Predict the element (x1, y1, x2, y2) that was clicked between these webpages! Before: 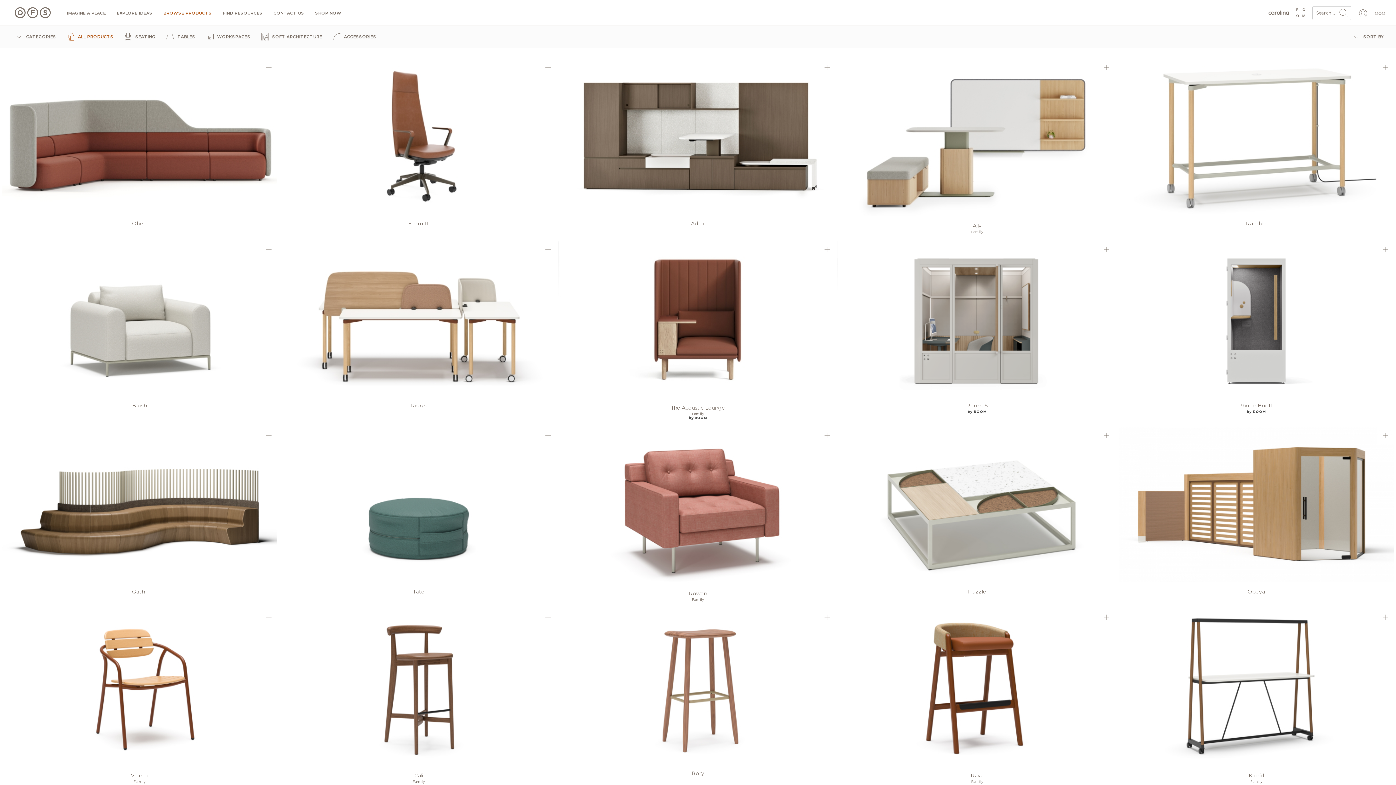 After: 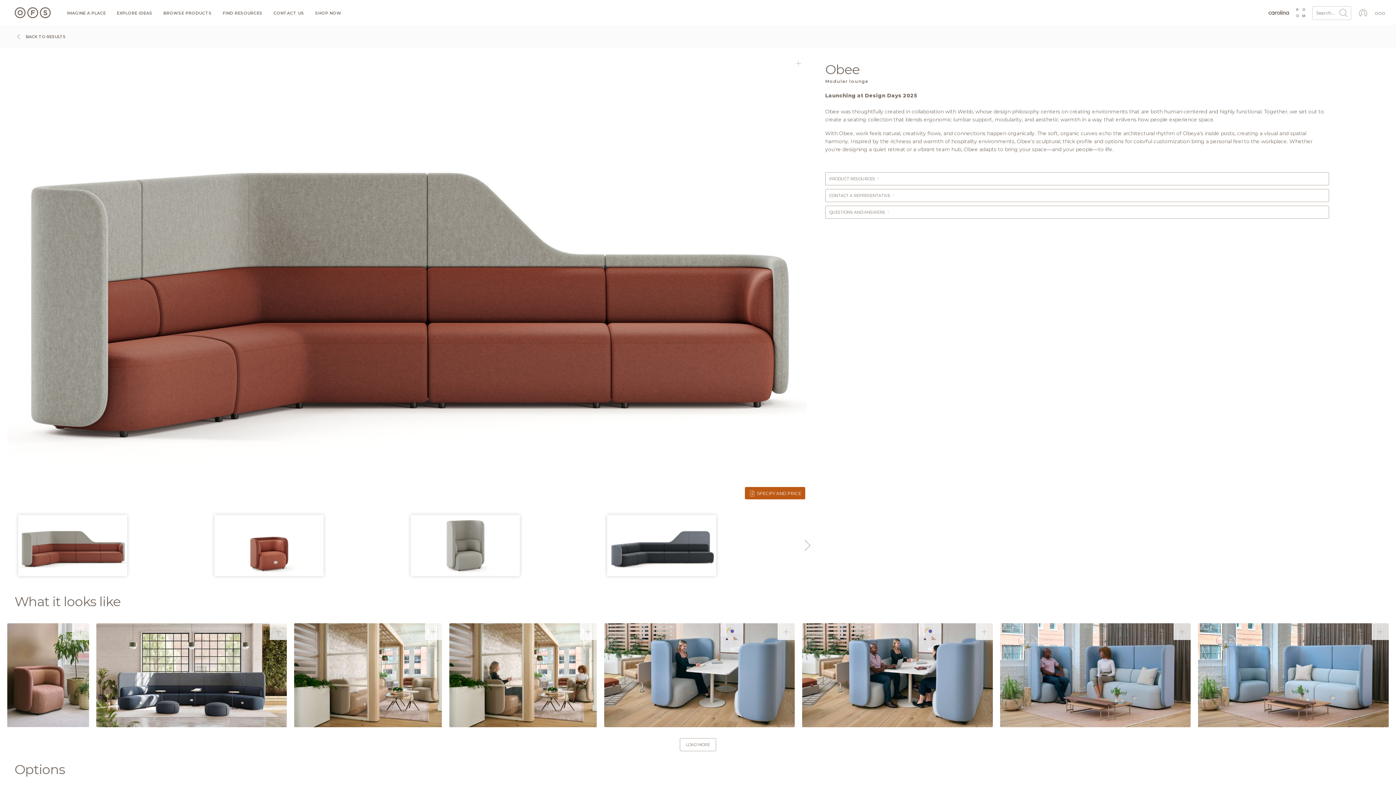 Action: label: Obee bbox: (0, 59, 279, 227)